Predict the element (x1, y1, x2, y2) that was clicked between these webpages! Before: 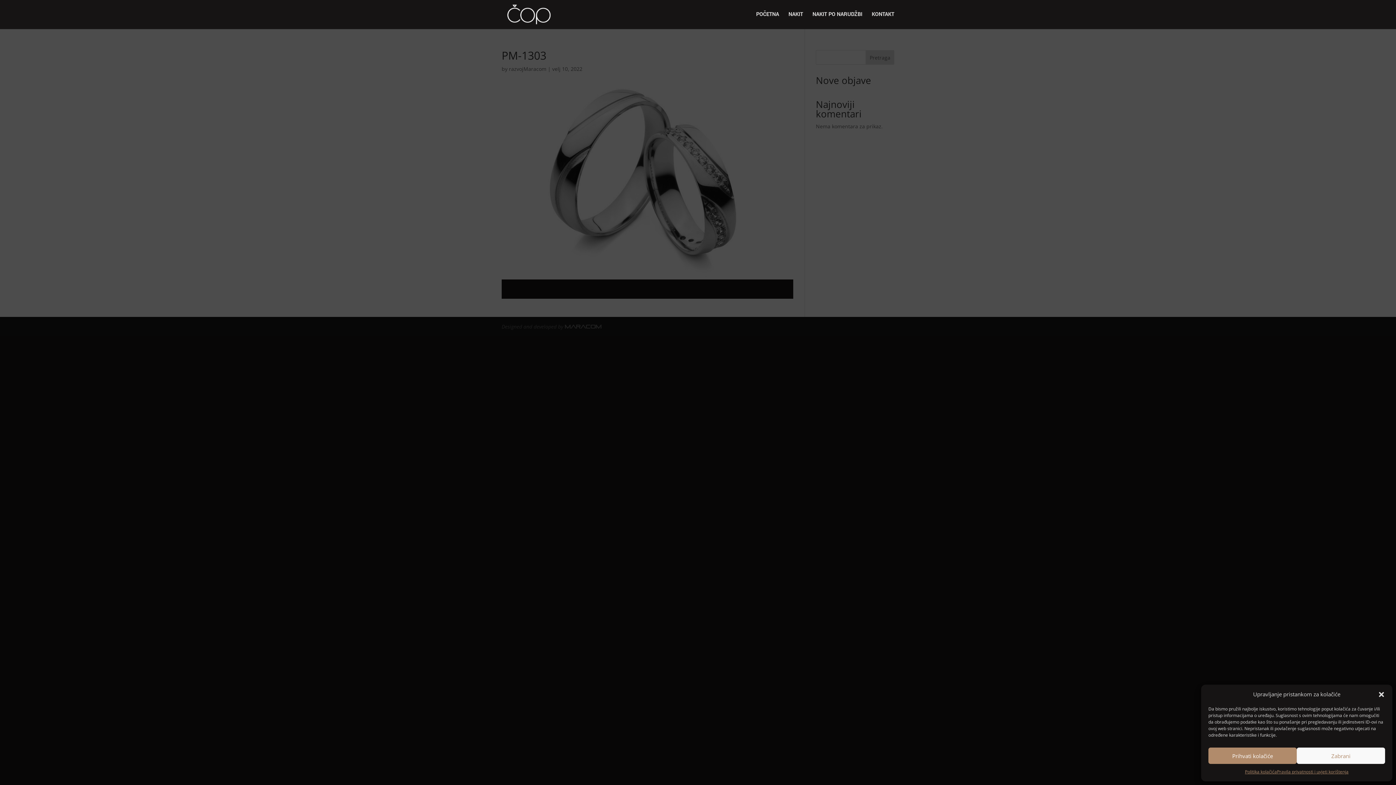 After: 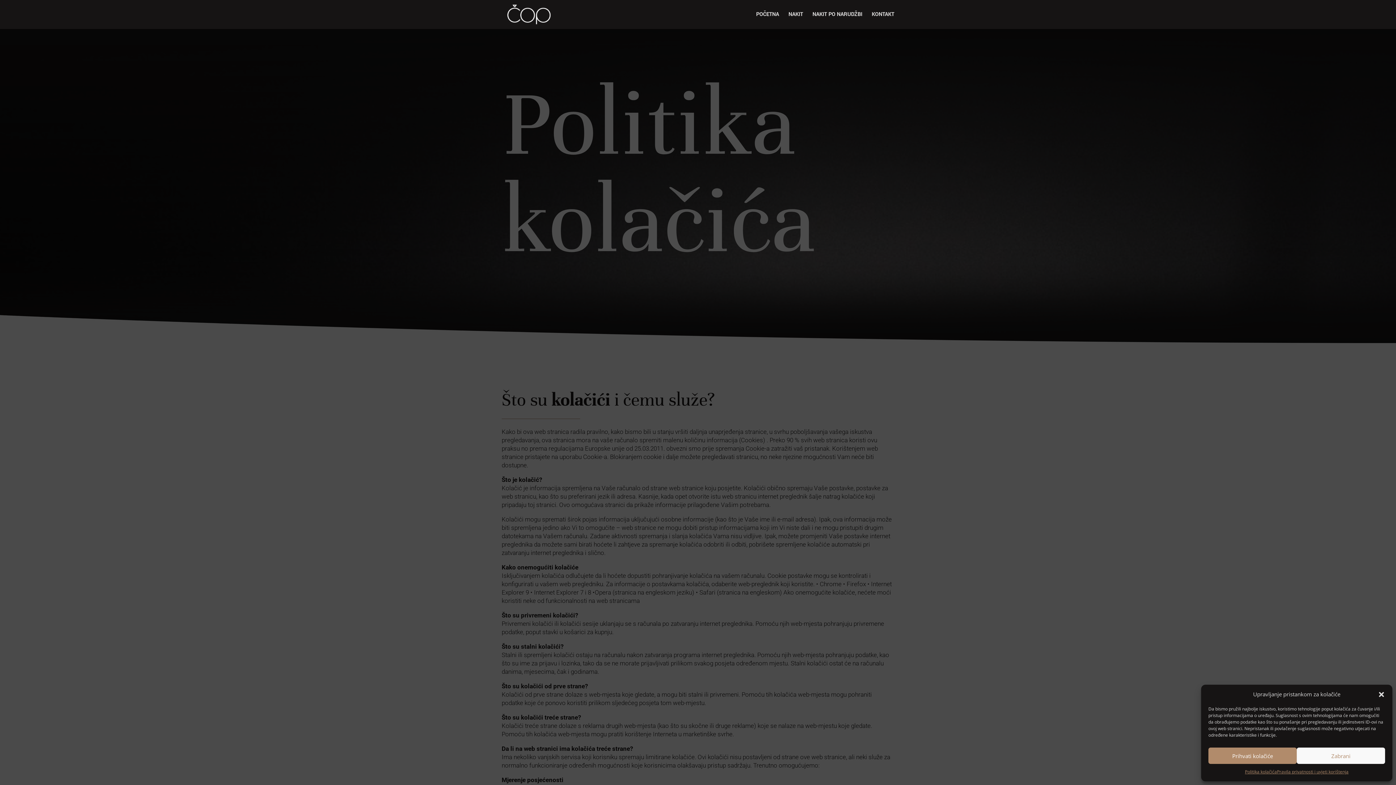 Action: label: Politika kolačića bbox: (1245, 768, 1277, 776)